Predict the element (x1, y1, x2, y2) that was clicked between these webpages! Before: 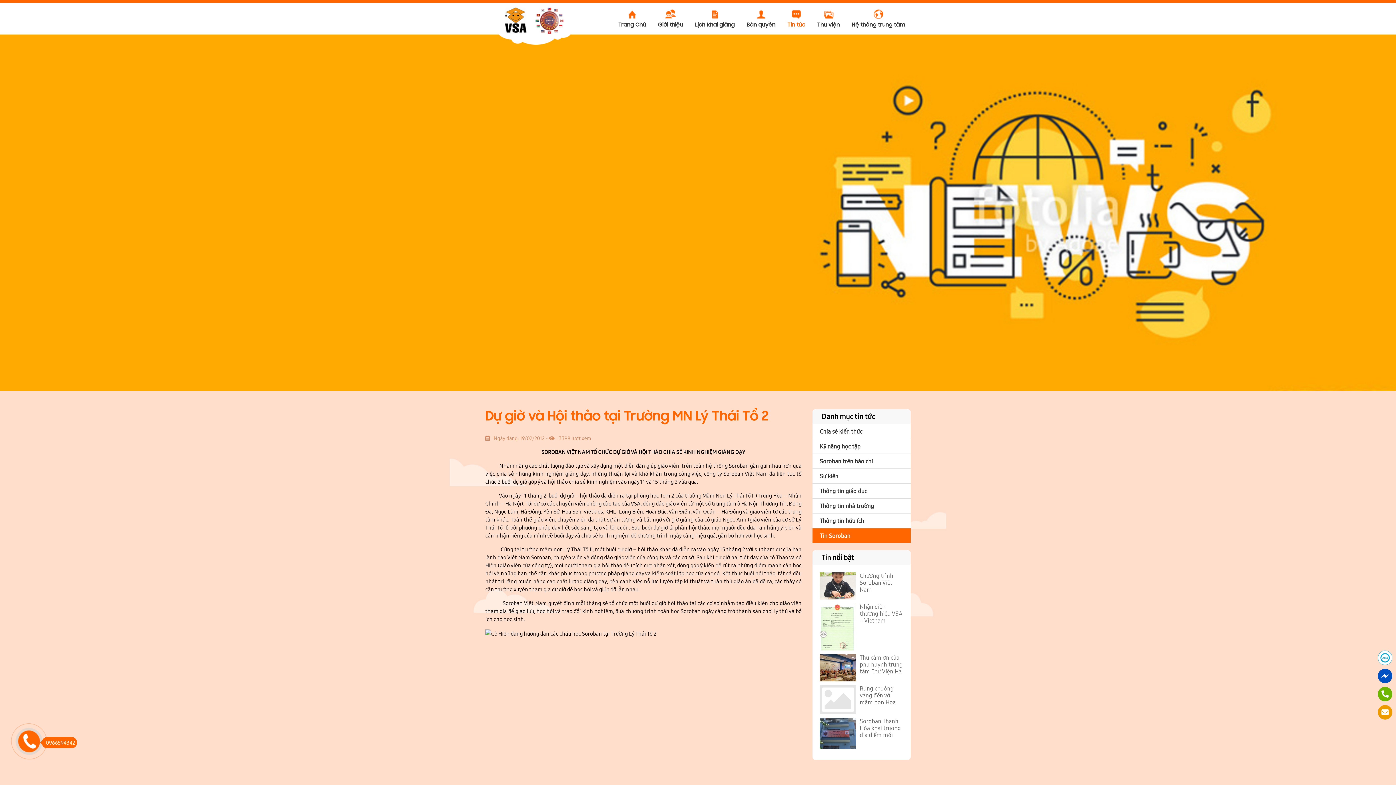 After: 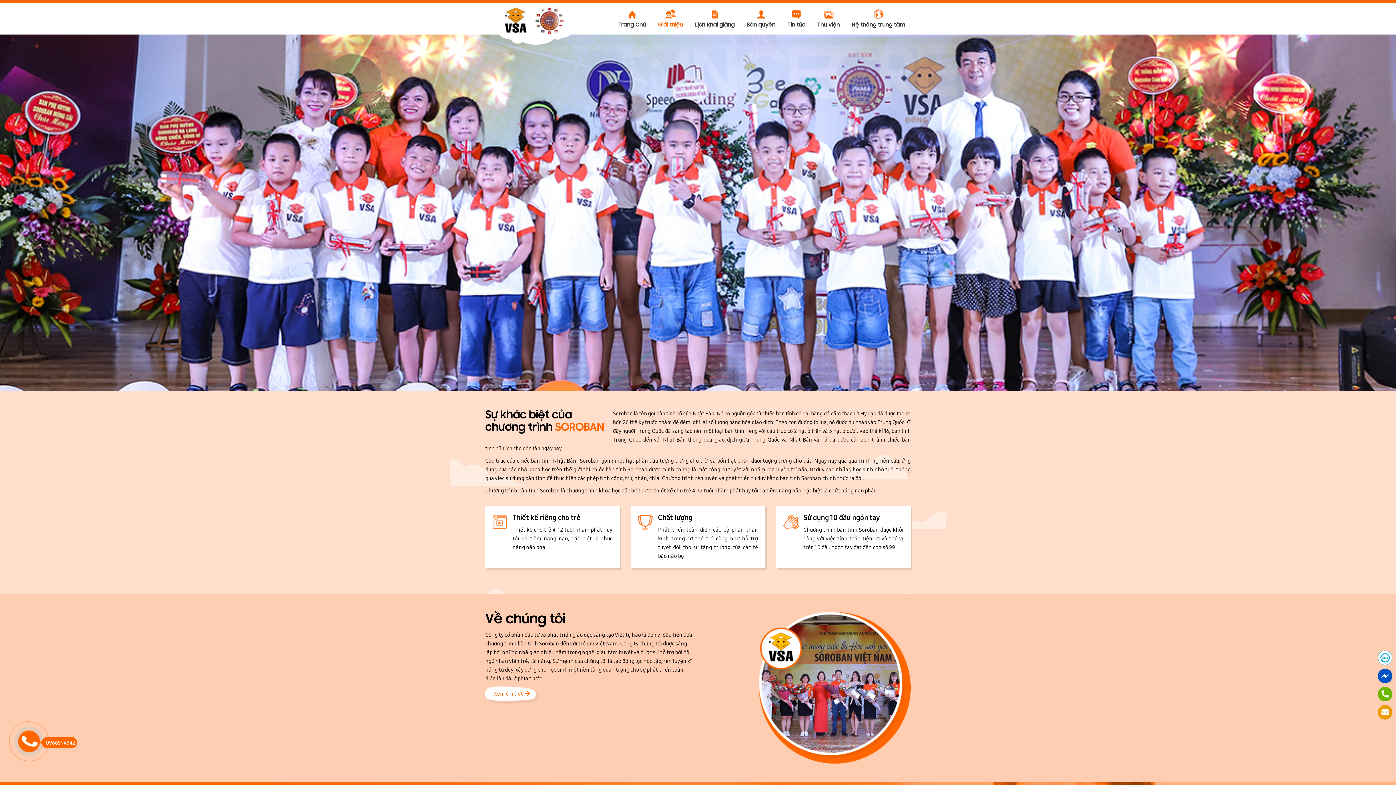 Action: bbox: (652, 9, 688, 29) label: Giới thiệu